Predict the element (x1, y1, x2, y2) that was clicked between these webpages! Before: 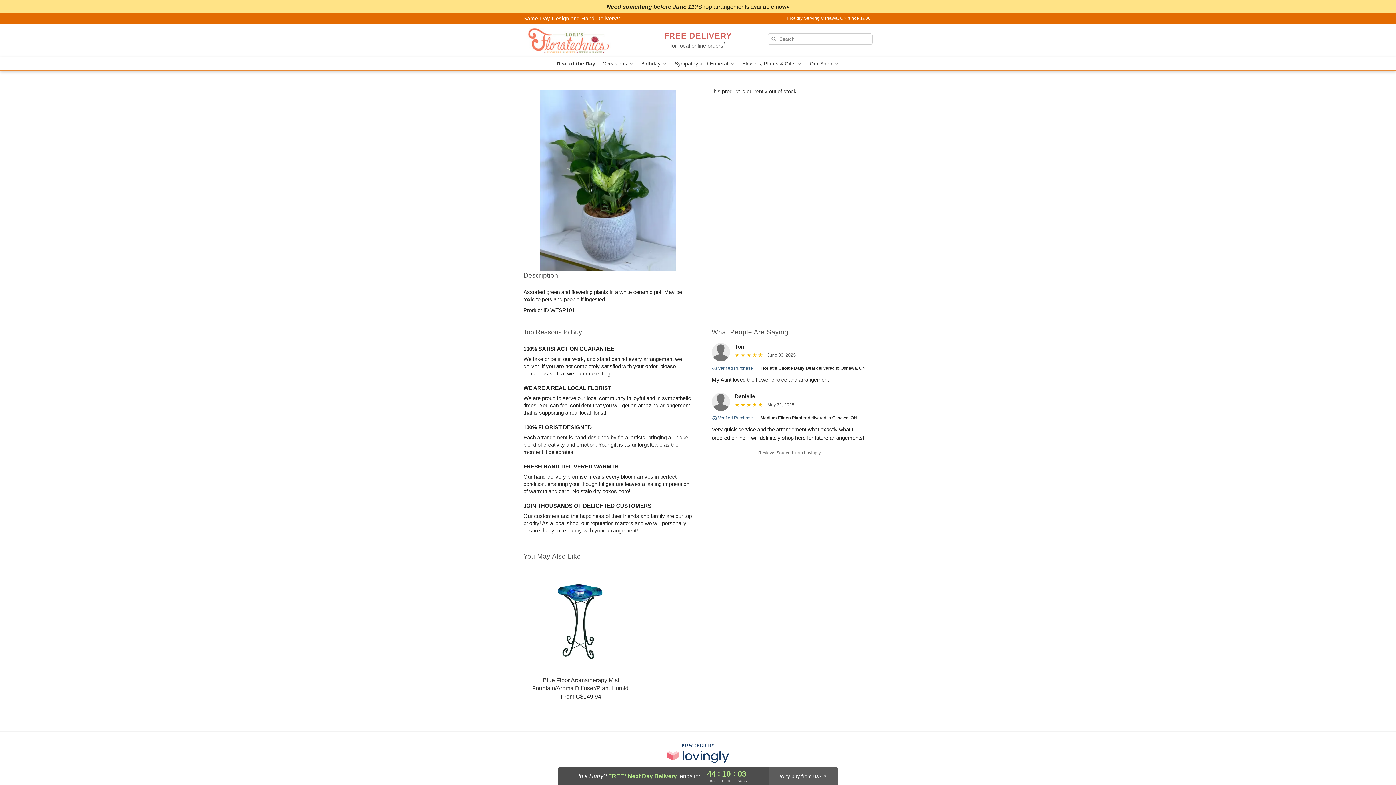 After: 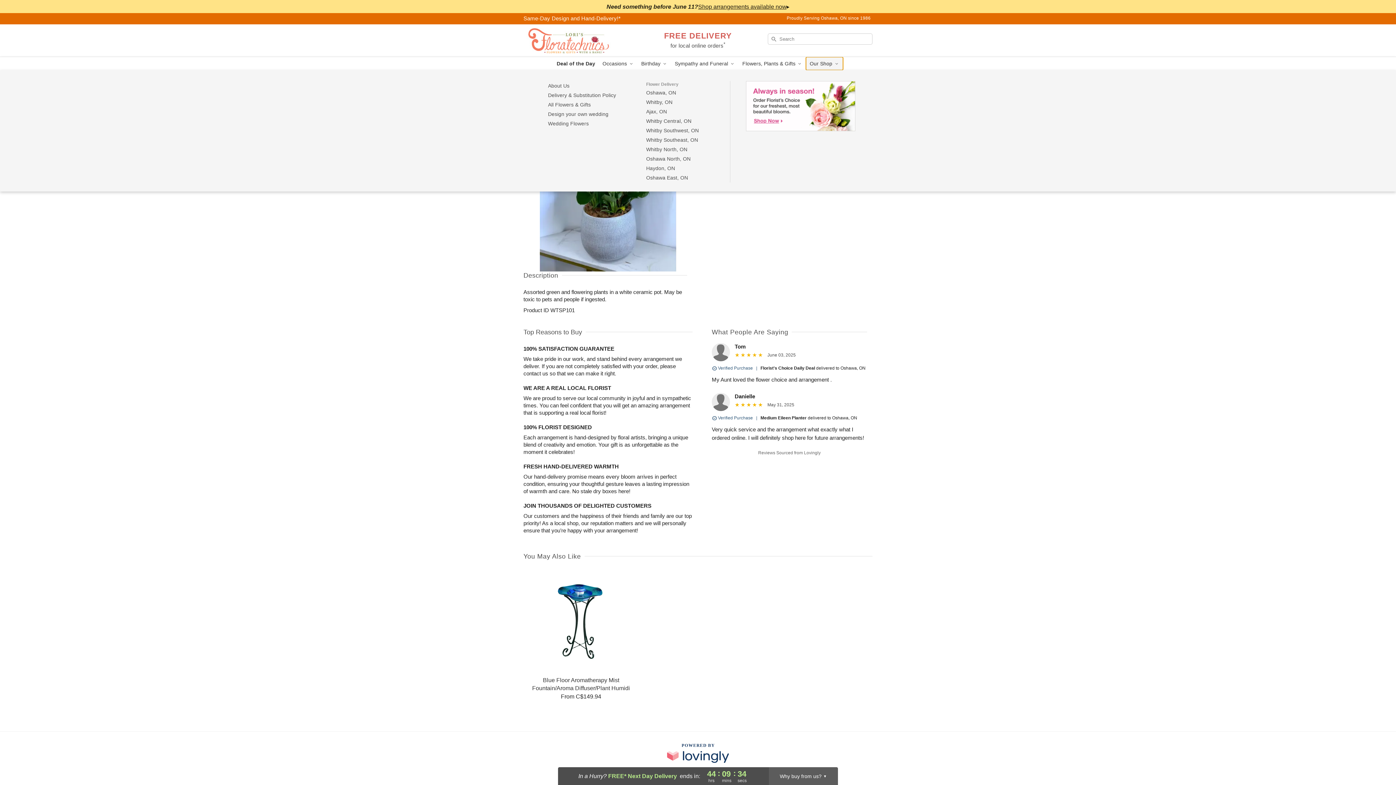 Action: label: Our Shop  bbox: (806, 57, 843, 70)